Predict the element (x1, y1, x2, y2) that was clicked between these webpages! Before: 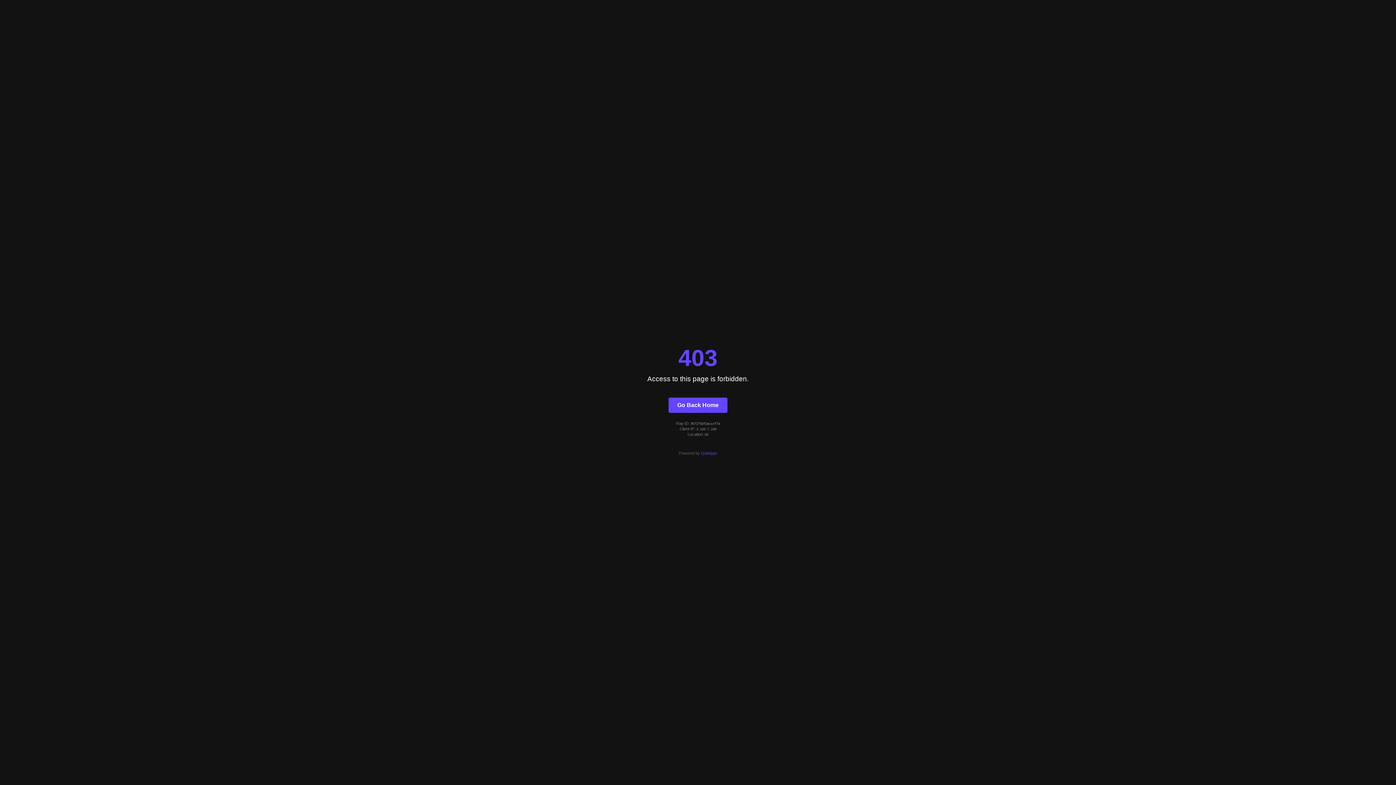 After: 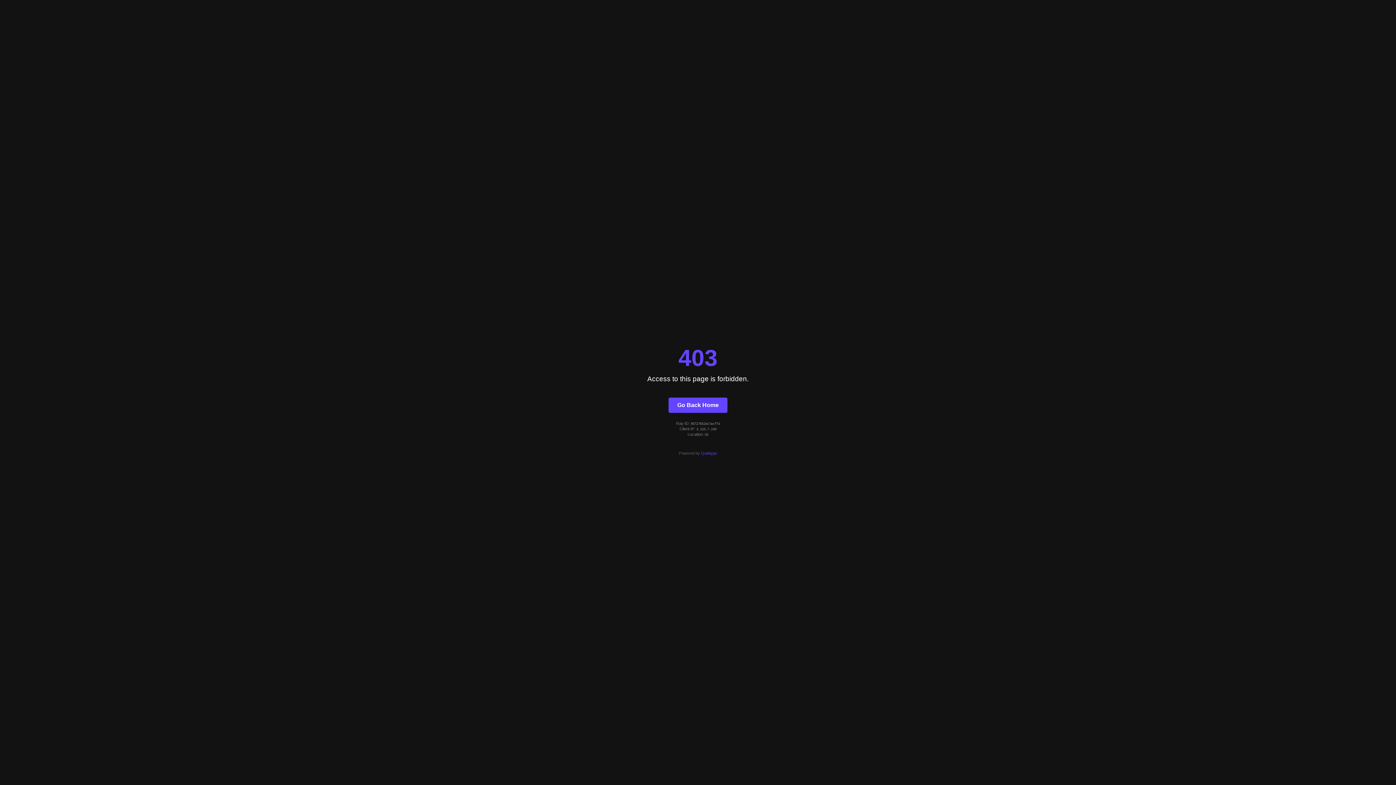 Action: label: Go Back Home bbox: (668, 397, 727, 412)